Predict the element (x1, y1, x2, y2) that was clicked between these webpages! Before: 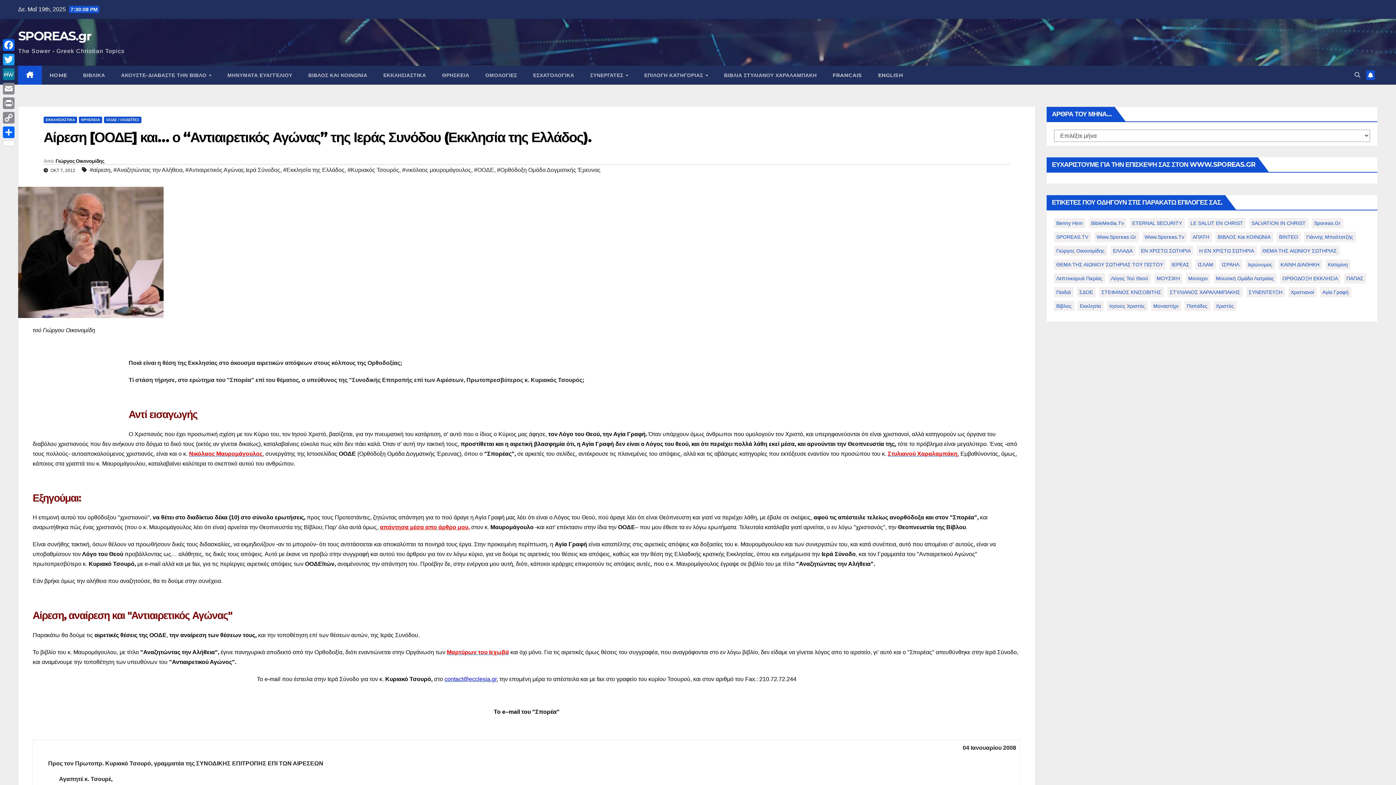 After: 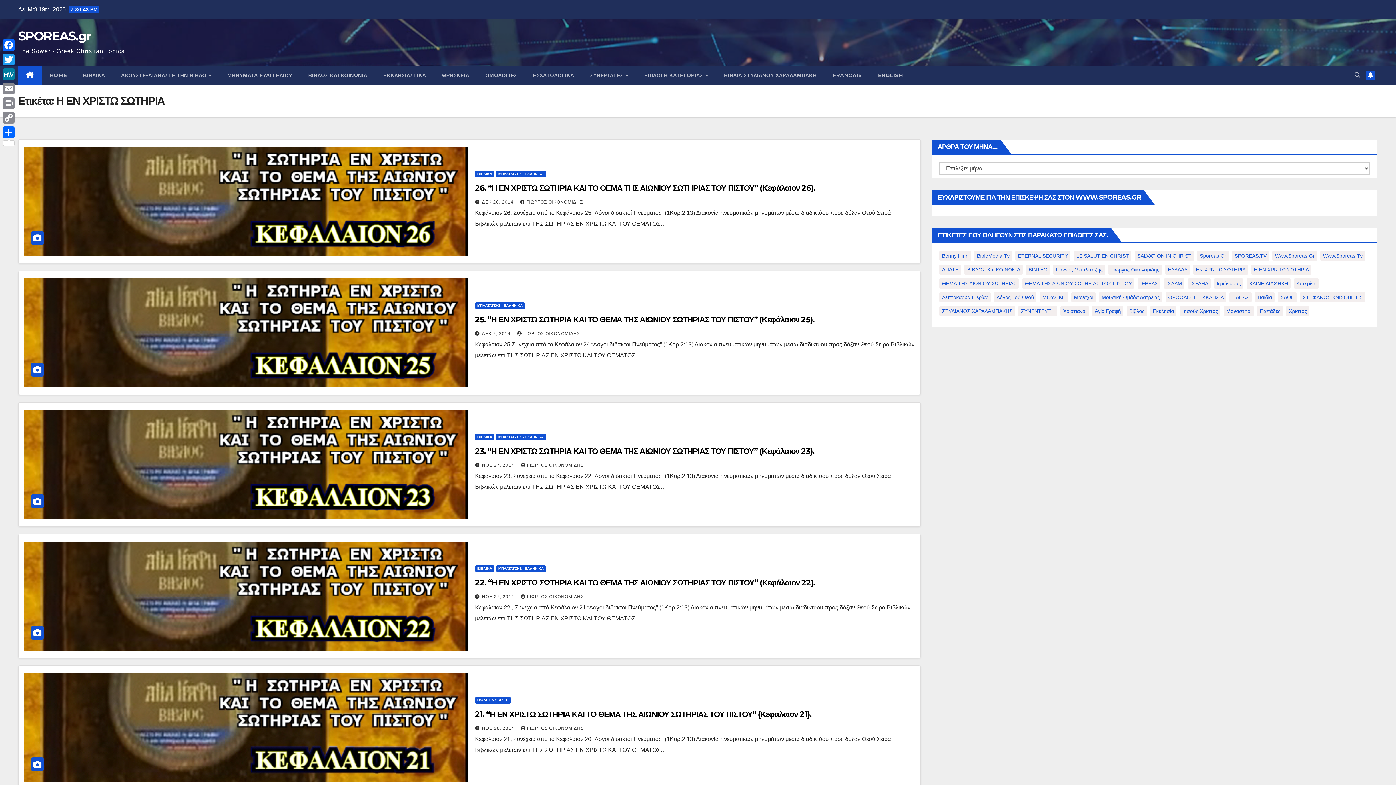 Action: bbox: (1196, 245, 1256, 256) label: Η ΕΝ ΧΡΙΣΤΩ ΣΩΤΗΡΙΑ (20 στοιχεία)